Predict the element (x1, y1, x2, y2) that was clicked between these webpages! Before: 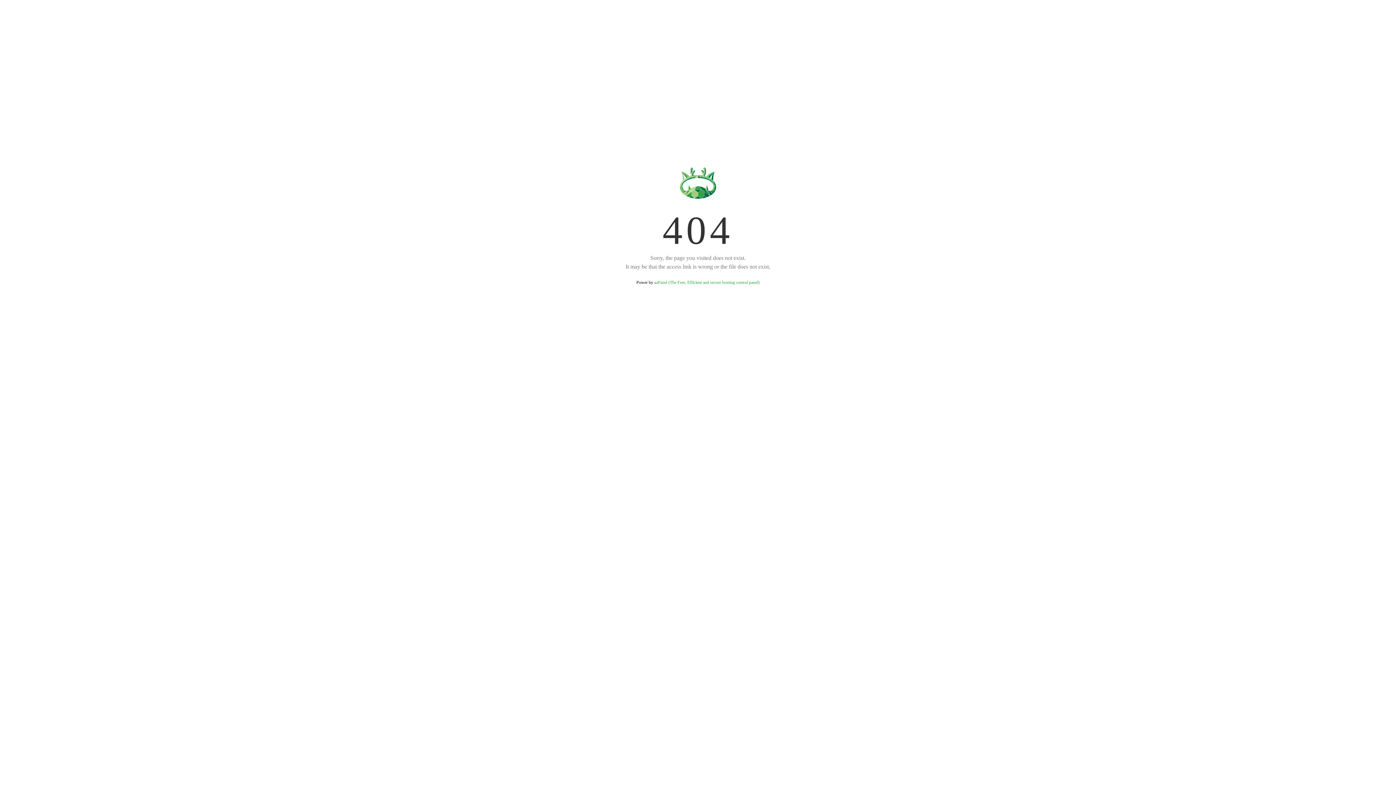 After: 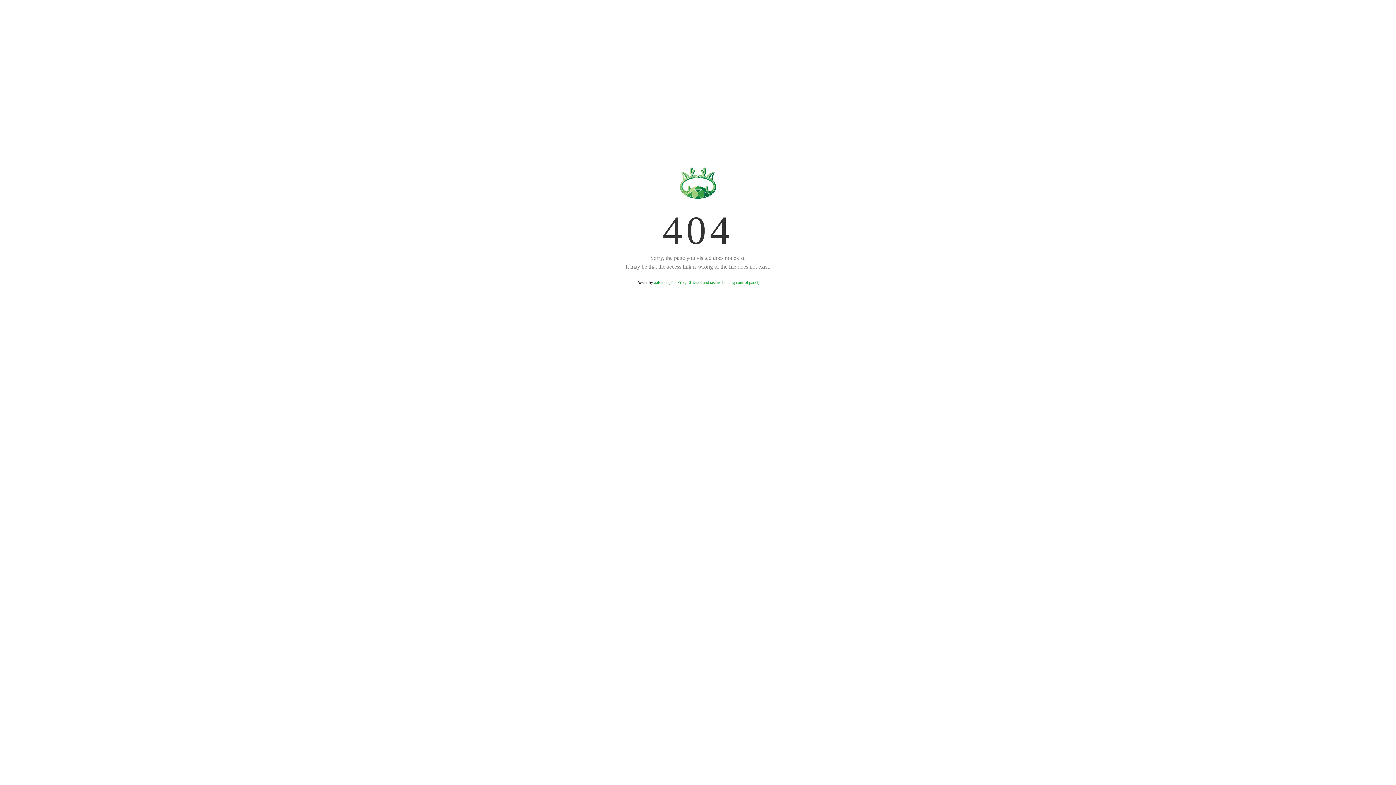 Action: bbox: (654, 280, 759, 285) label: aaPanel (The Free, Efficient and secure hosting control panel)